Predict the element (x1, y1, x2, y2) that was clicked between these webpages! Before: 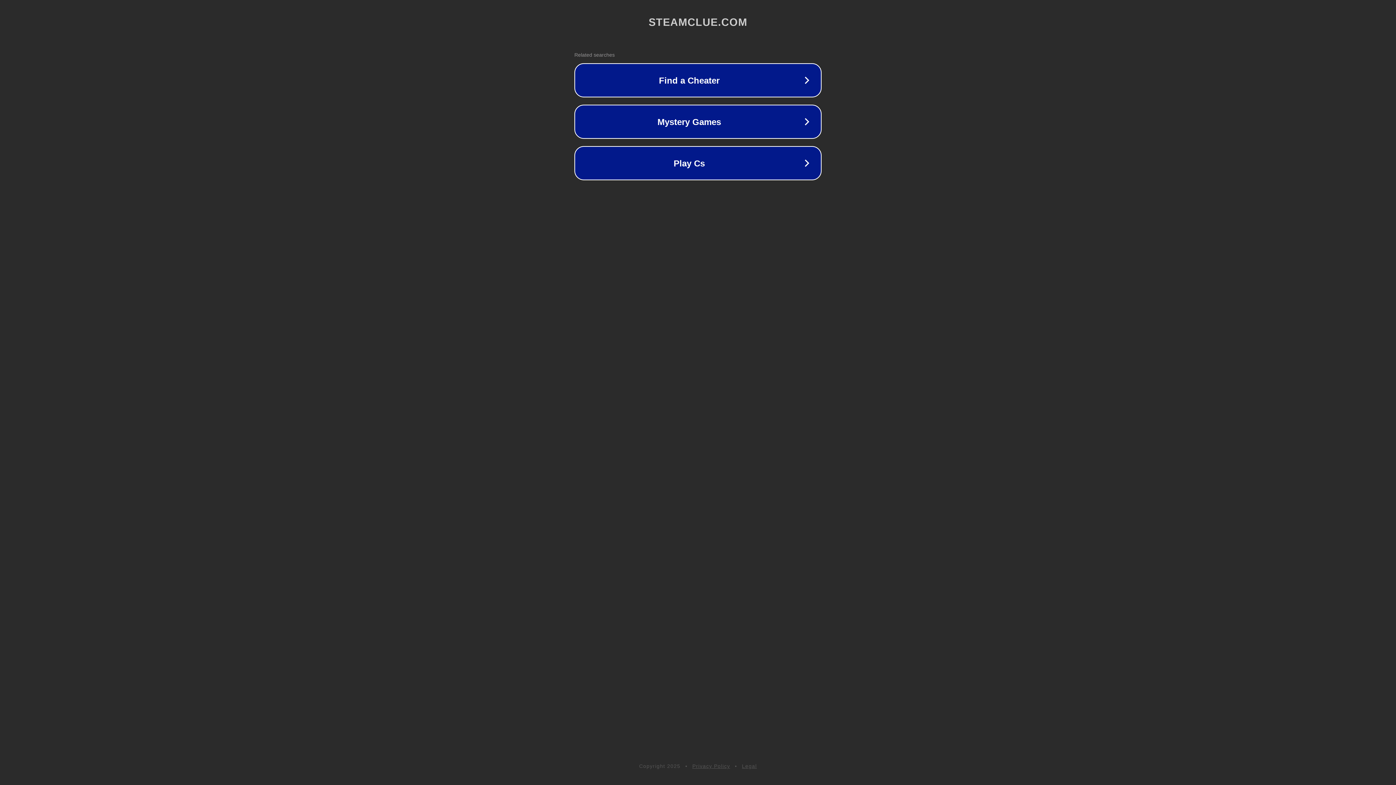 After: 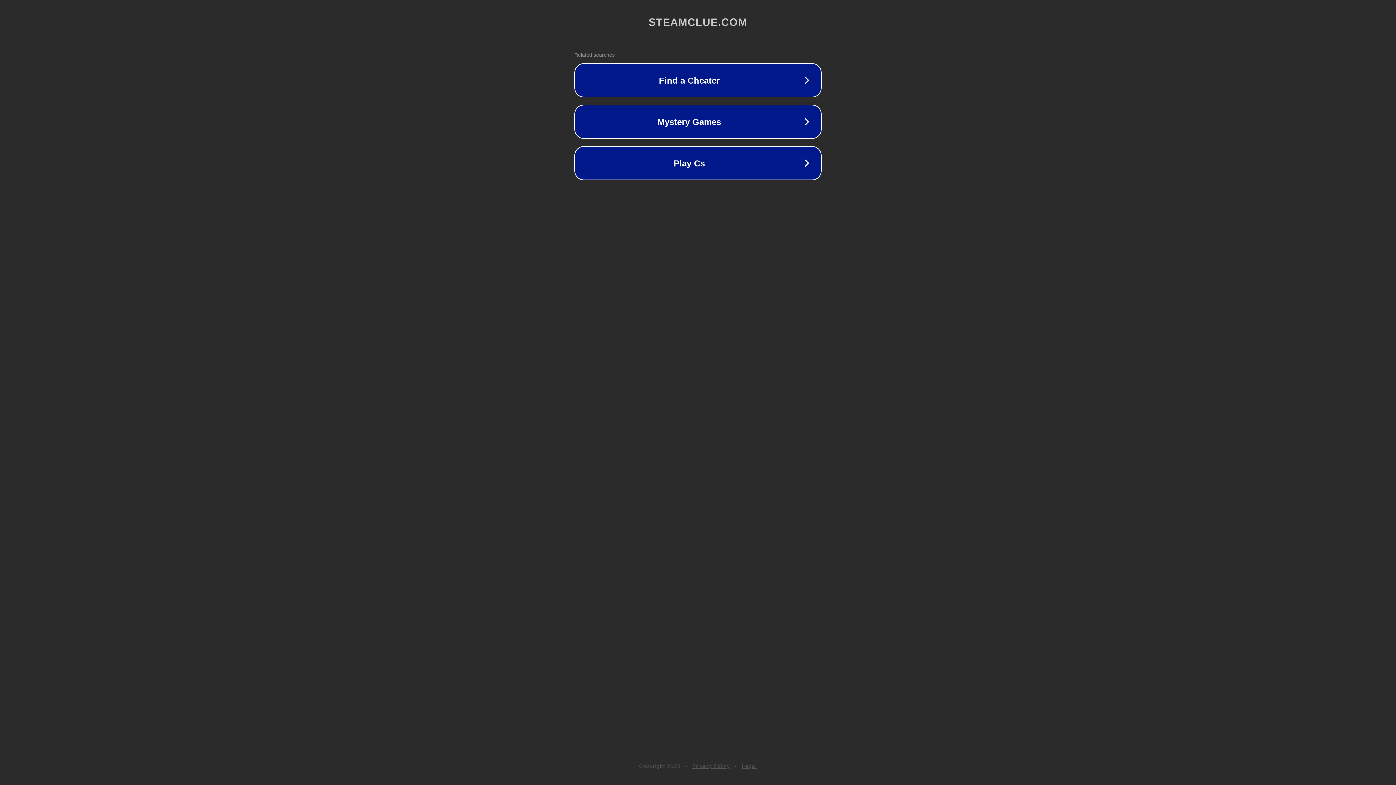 Action: label: Legal bbox: (742, 763, 757, 769)